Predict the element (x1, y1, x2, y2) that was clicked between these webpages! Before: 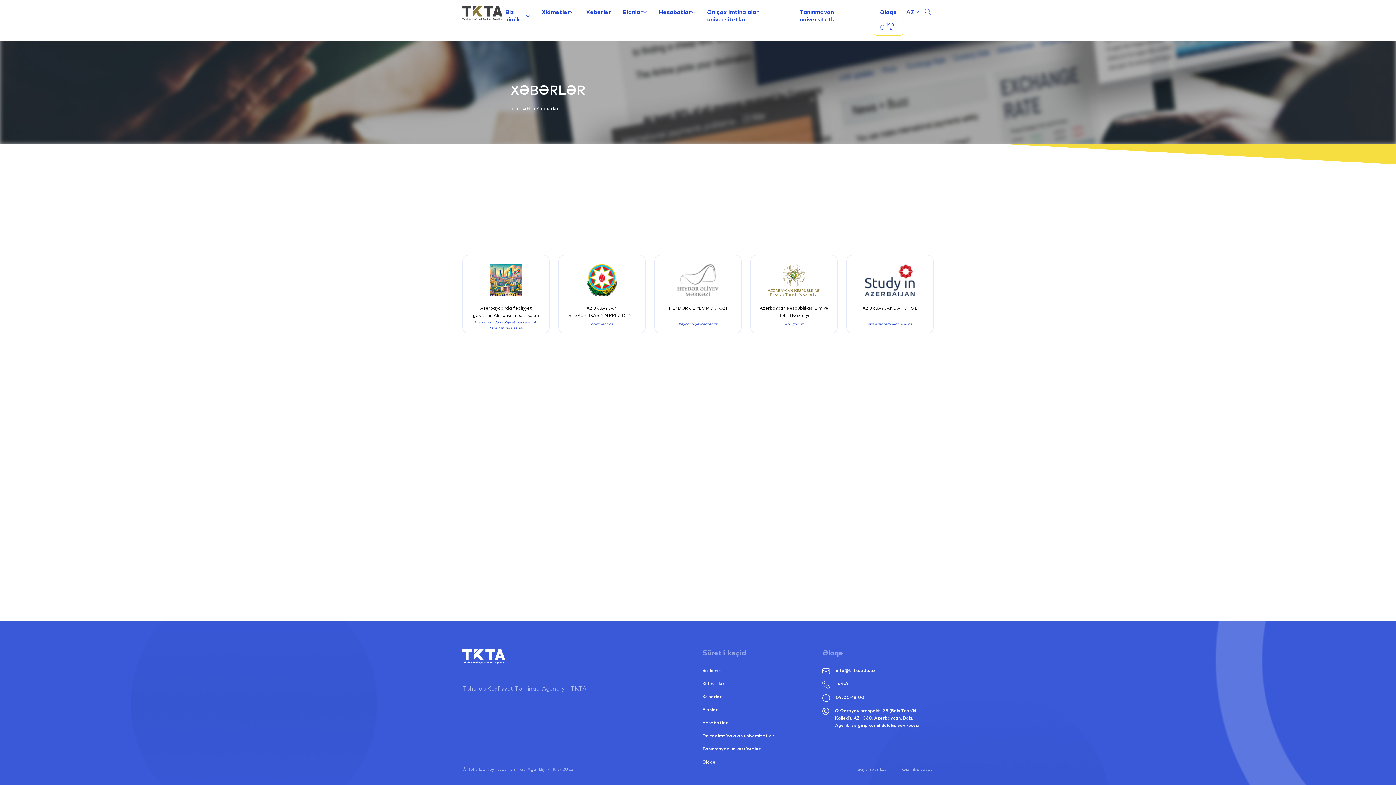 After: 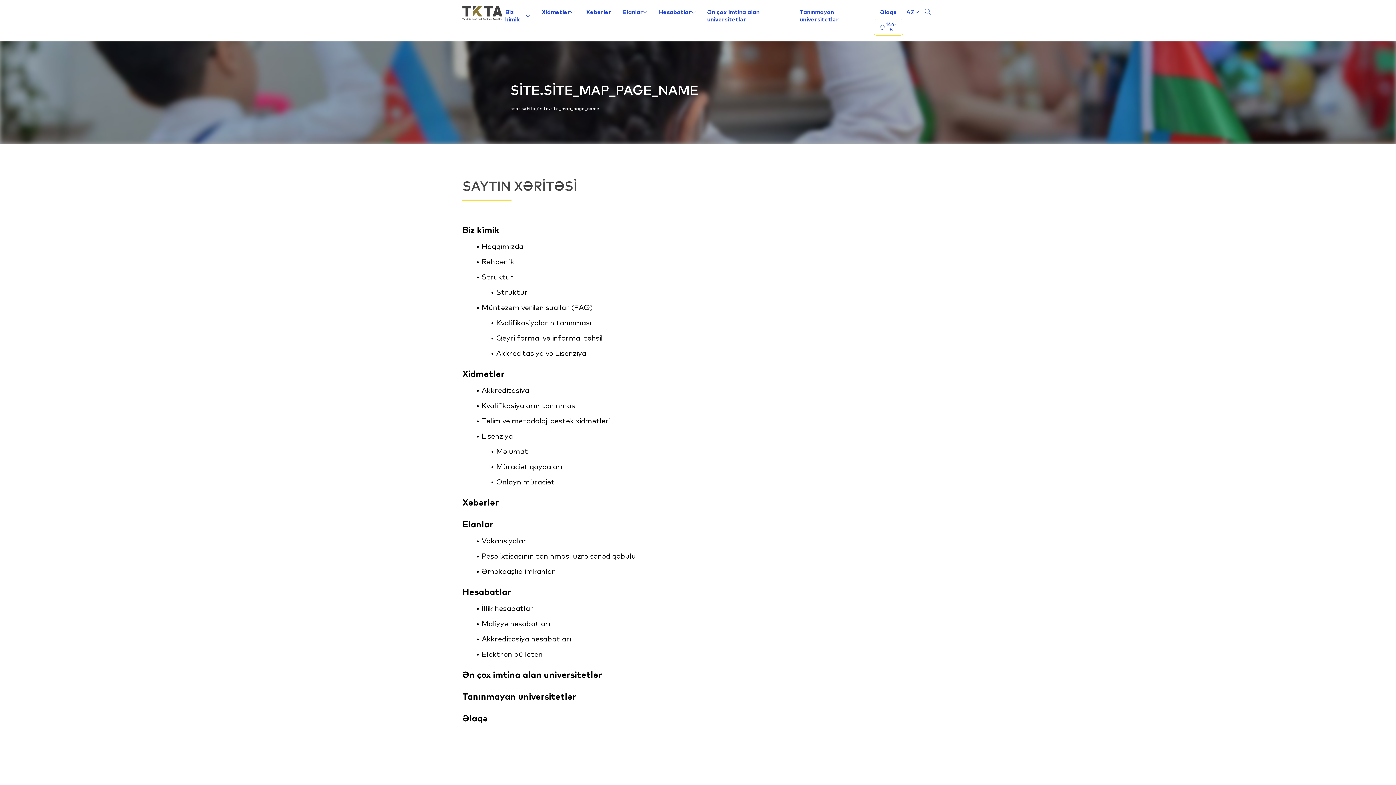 Action: label: Link alternative text, required bbox: (857, 766, 888, 773)